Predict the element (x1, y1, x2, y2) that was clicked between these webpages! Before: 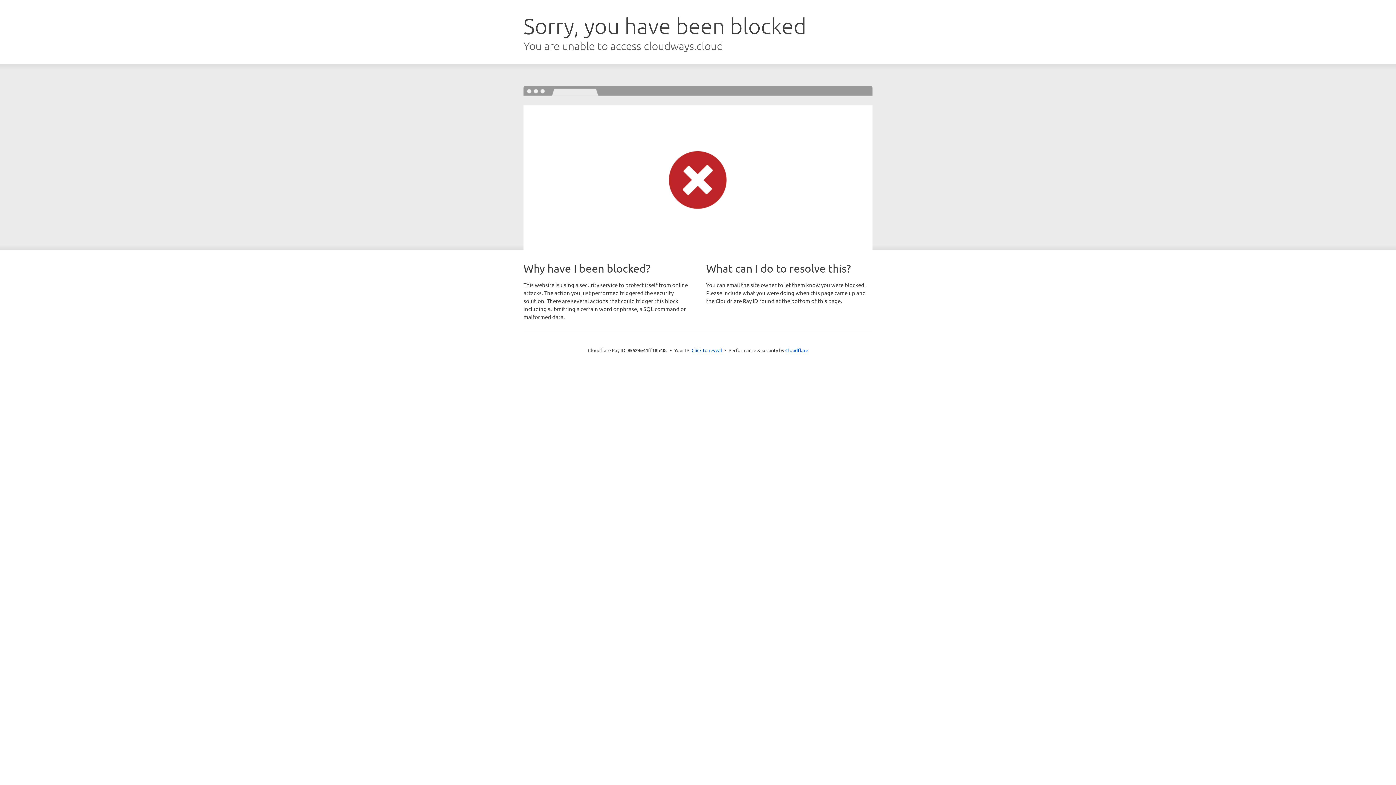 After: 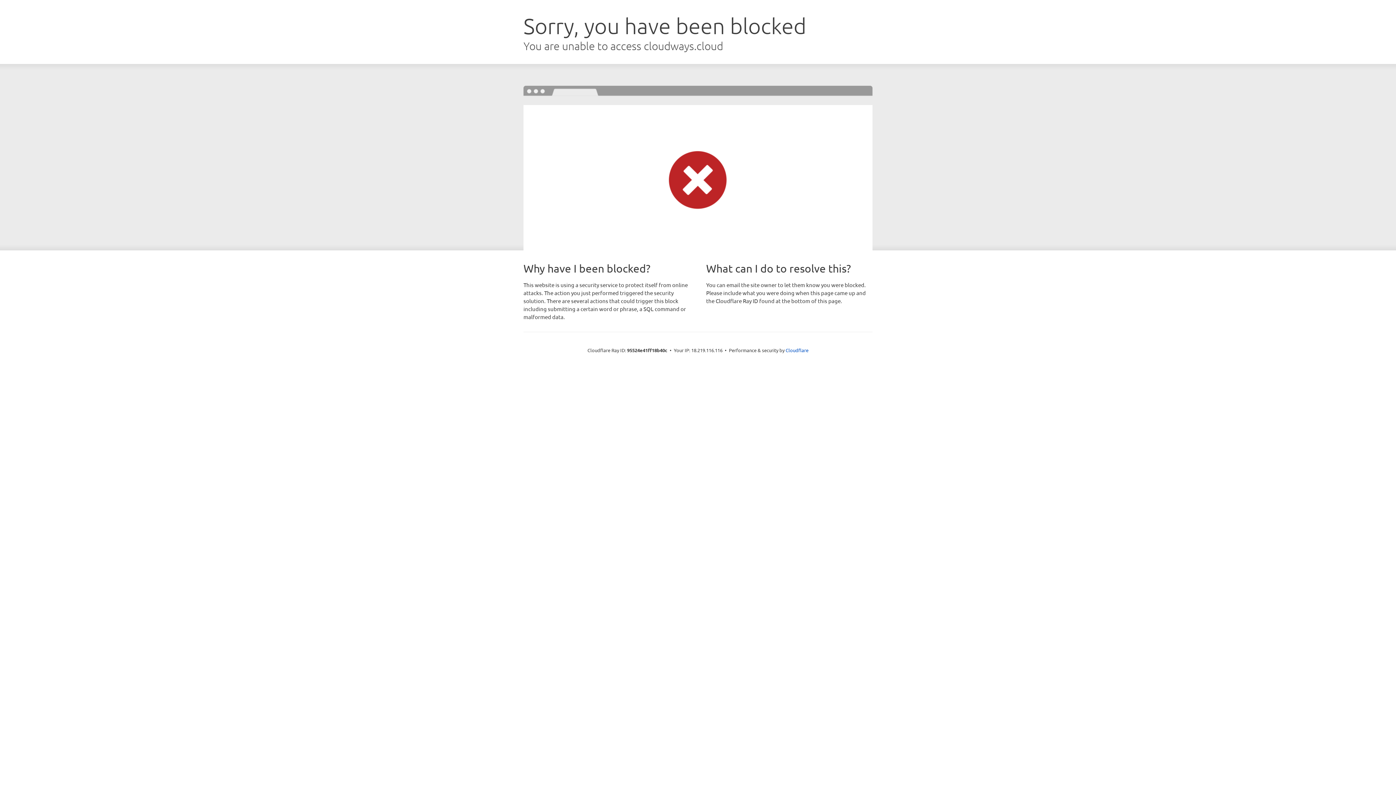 Action: bbox: (691, 346, 722, 353) label: Click to reveal